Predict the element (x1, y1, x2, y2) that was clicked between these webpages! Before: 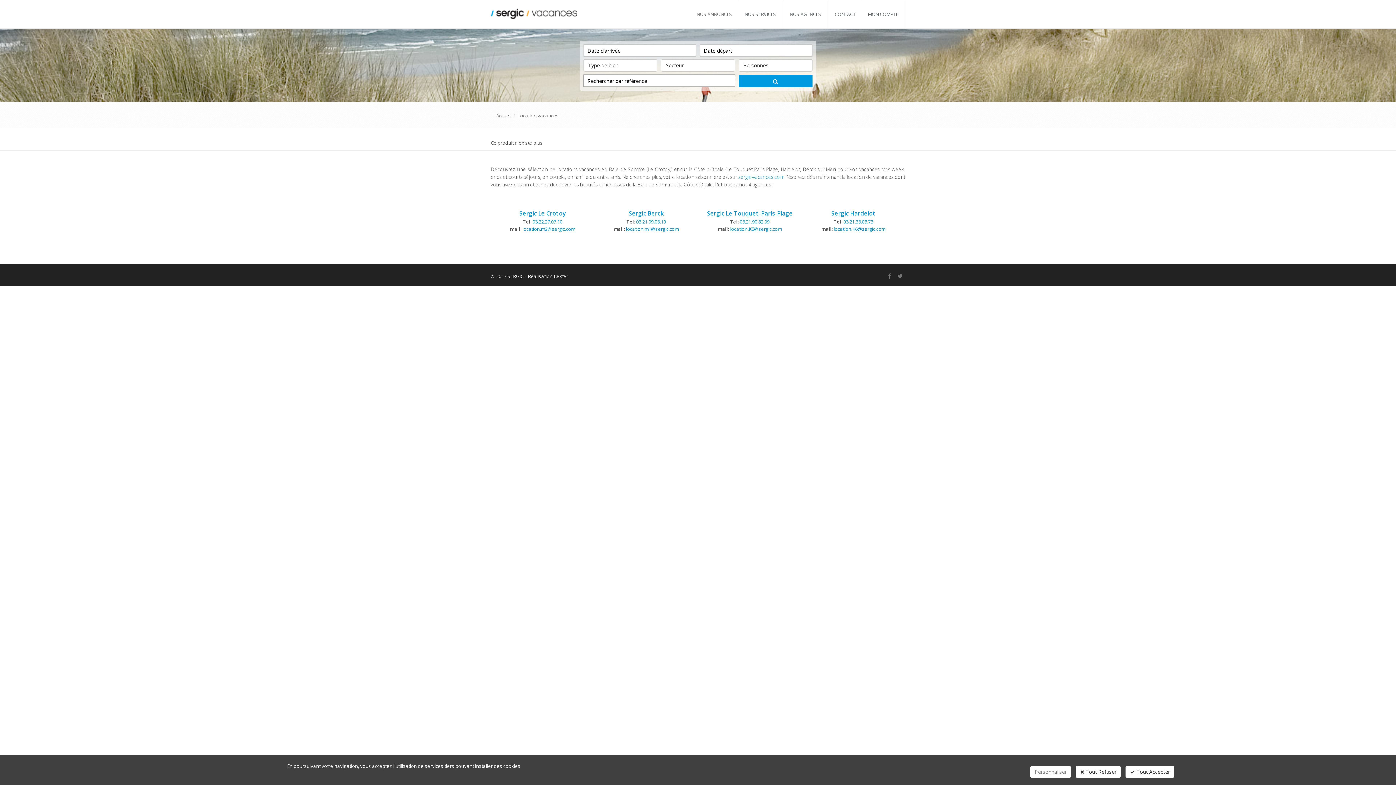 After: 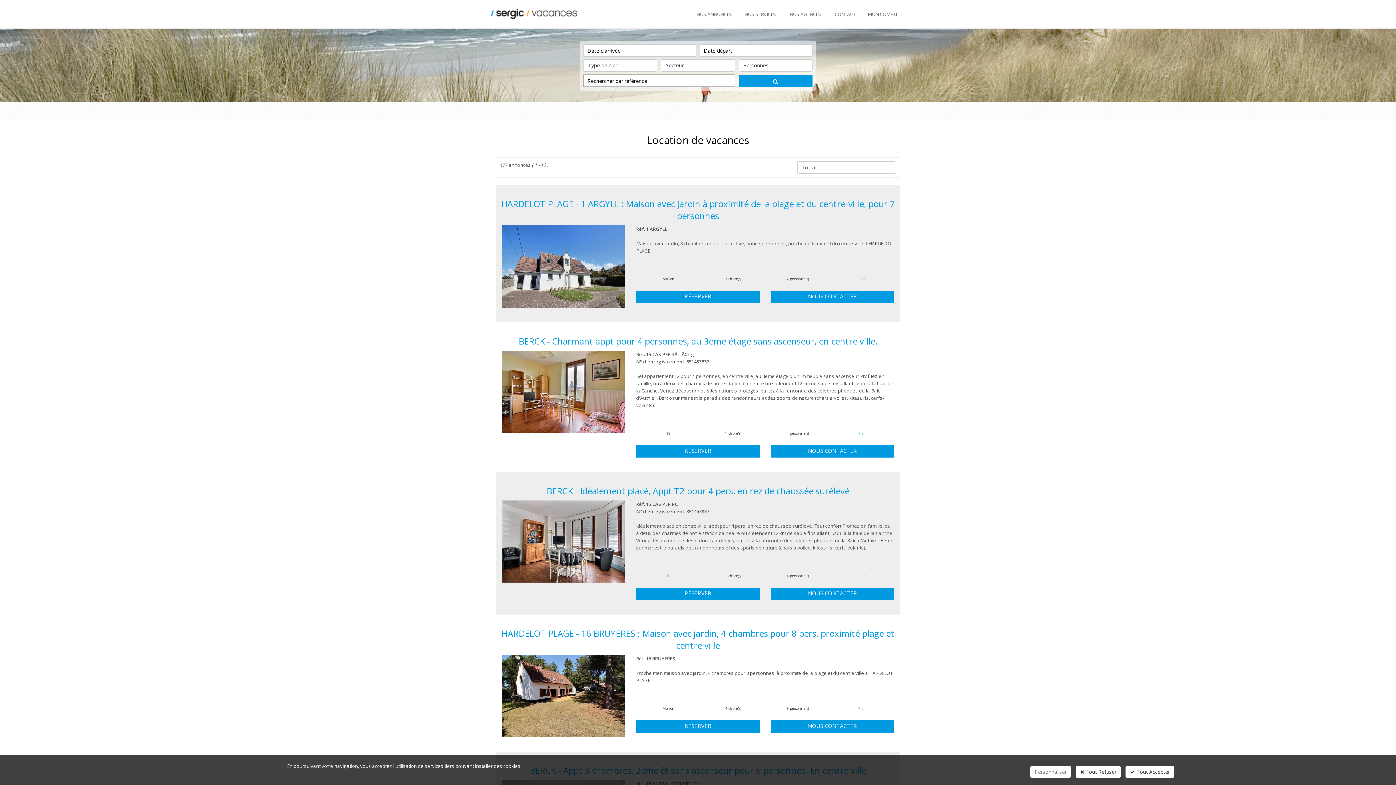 Action: bbox: (738, 74, 812, 87)